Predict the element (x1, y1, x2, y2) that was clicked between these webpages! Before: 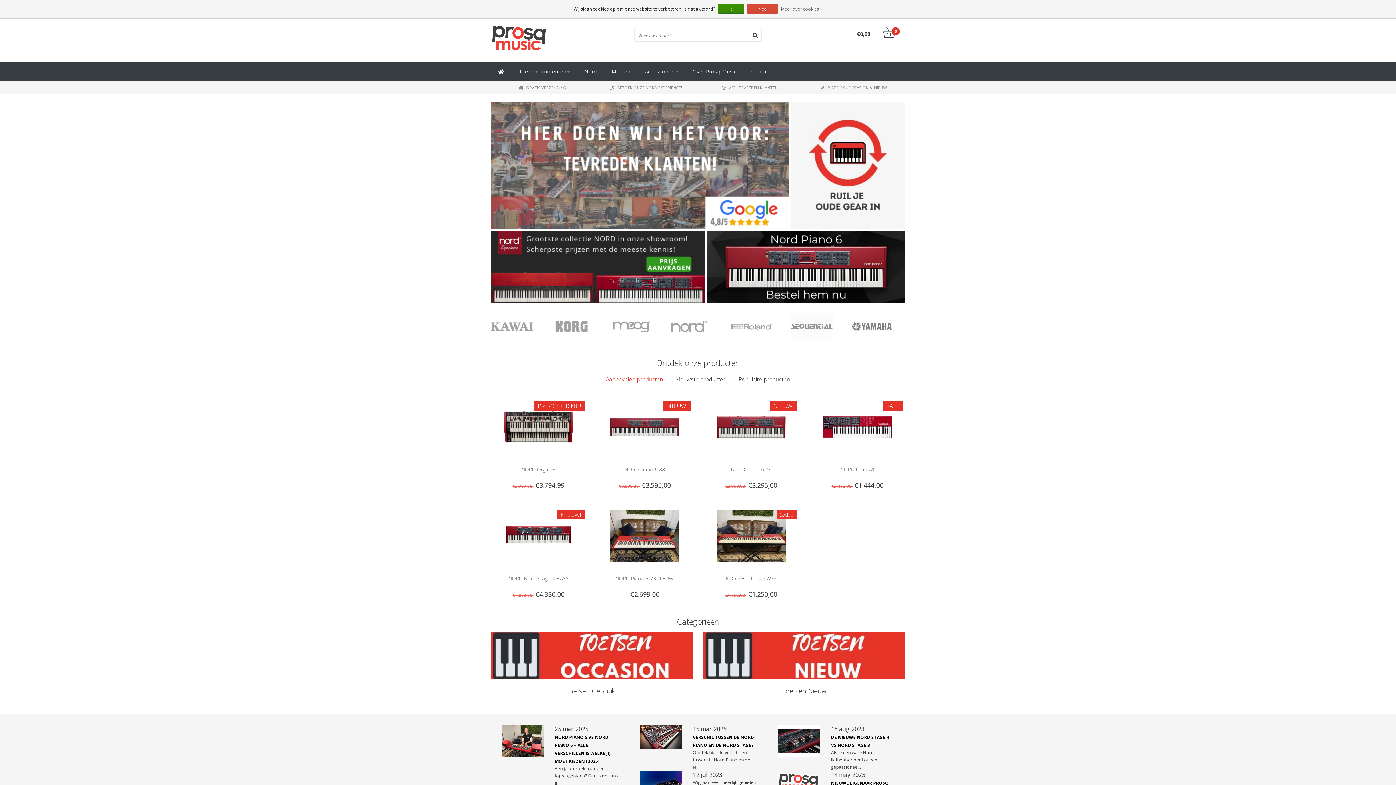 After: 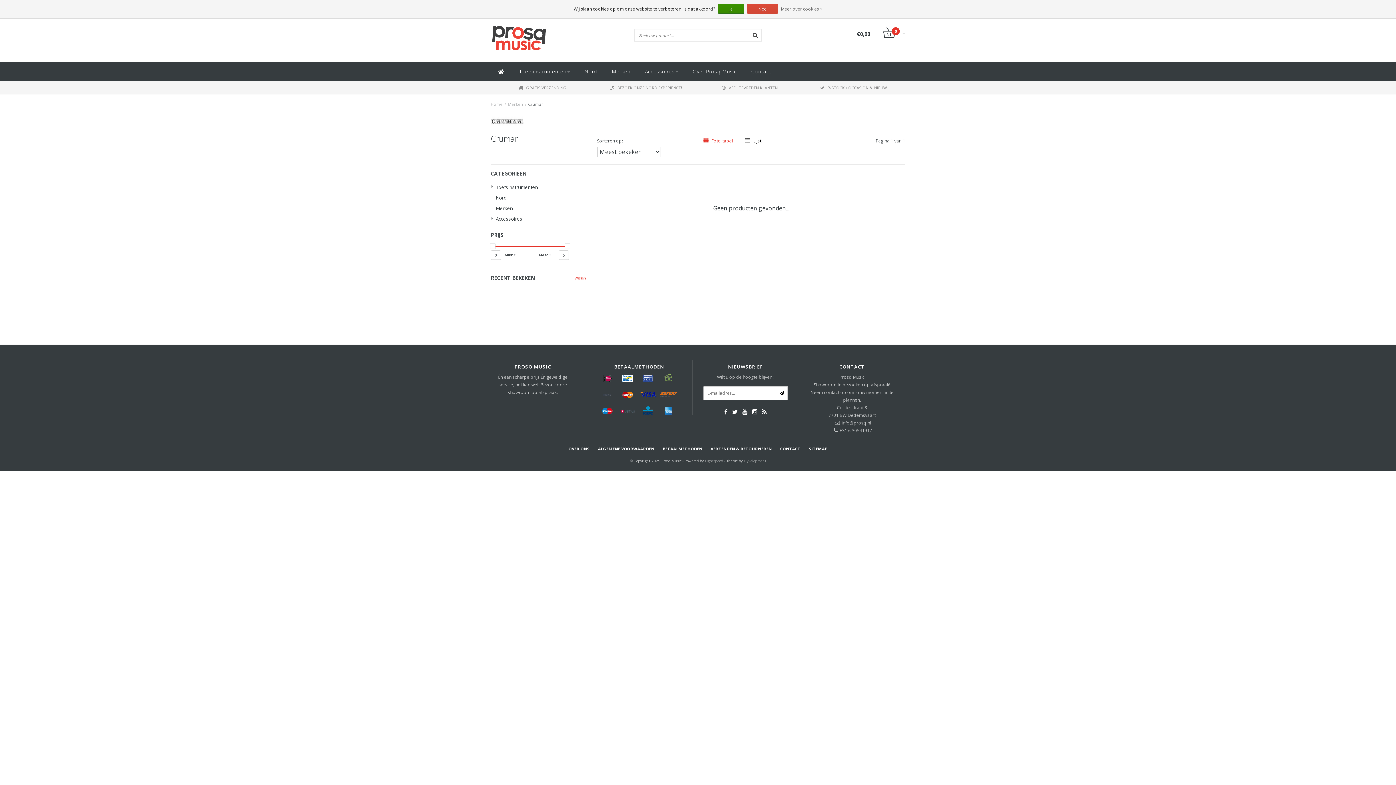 Action: bbox: (491, 312, 551, 340)